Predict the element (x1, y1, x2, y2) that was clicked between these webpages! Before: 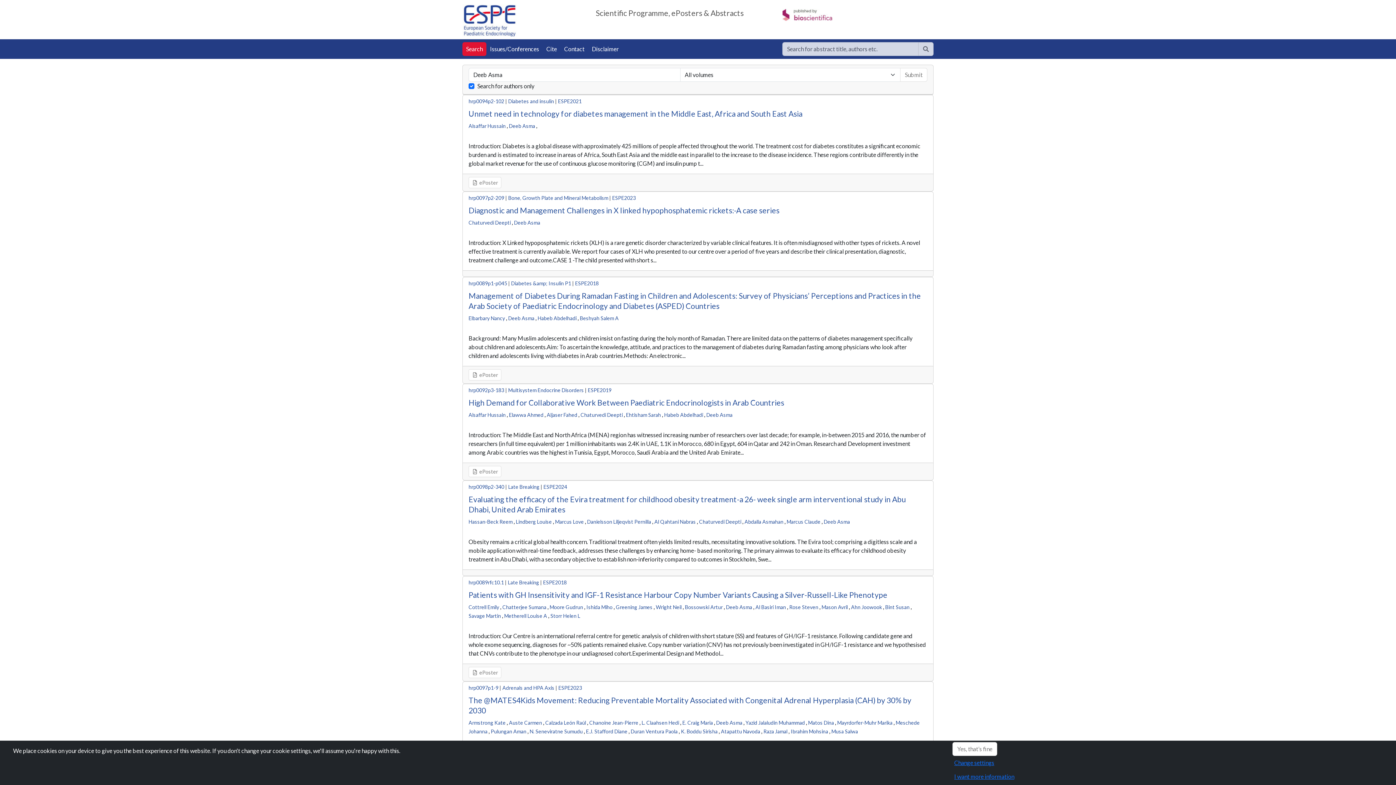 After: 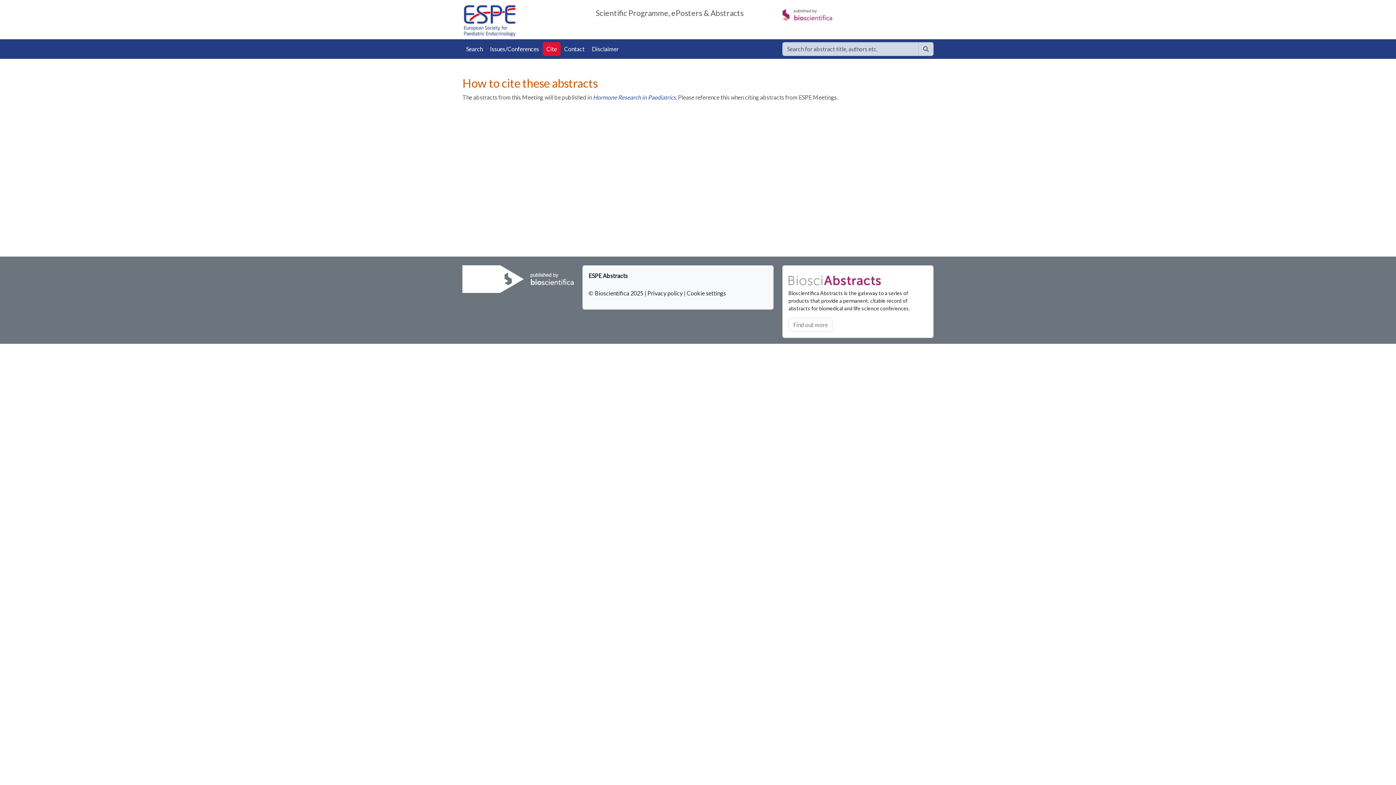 Action: label: Cite bbox: (542, 42, 560, 56)